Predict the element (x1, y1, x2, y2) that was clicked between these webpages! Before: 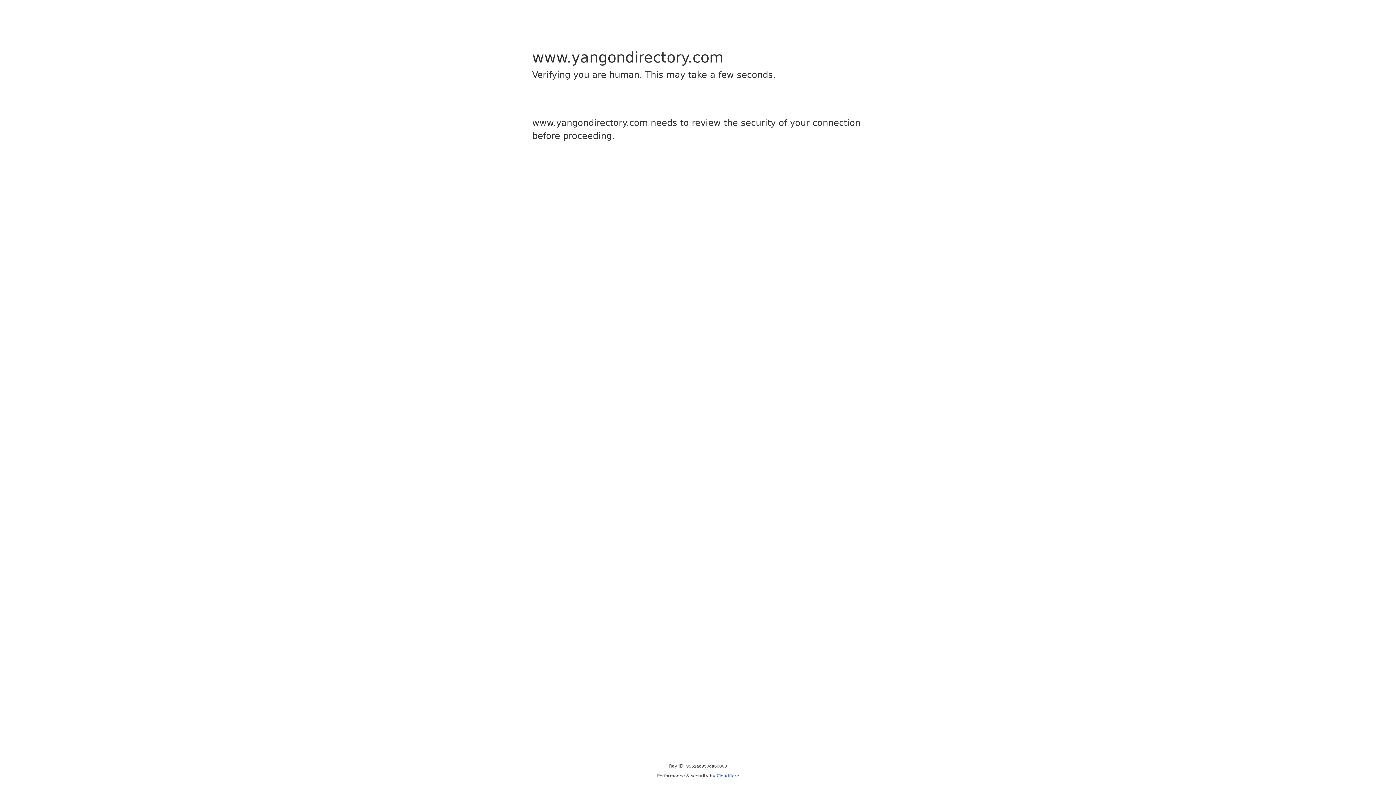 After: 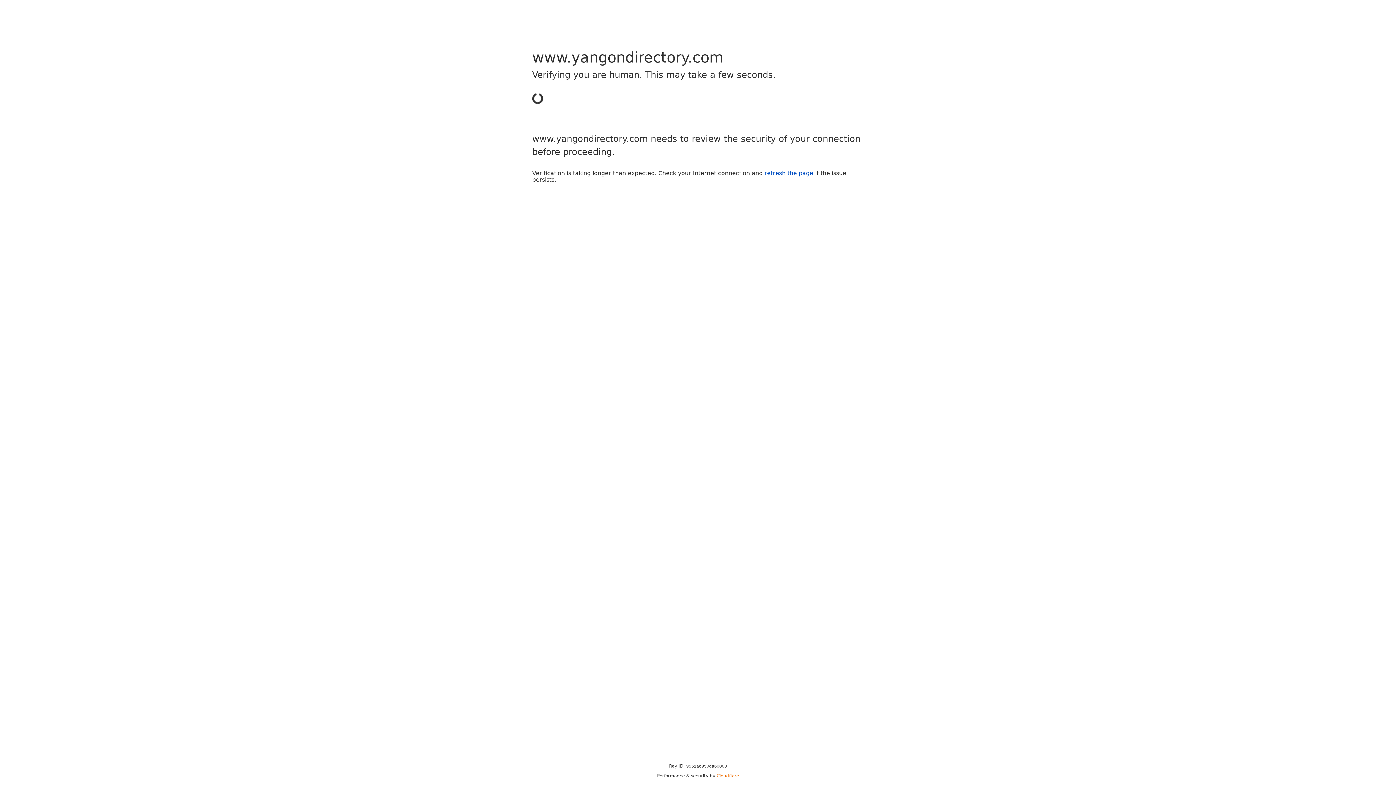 Action: label: Cloudflare bbox: (716, 773, 739, 778)